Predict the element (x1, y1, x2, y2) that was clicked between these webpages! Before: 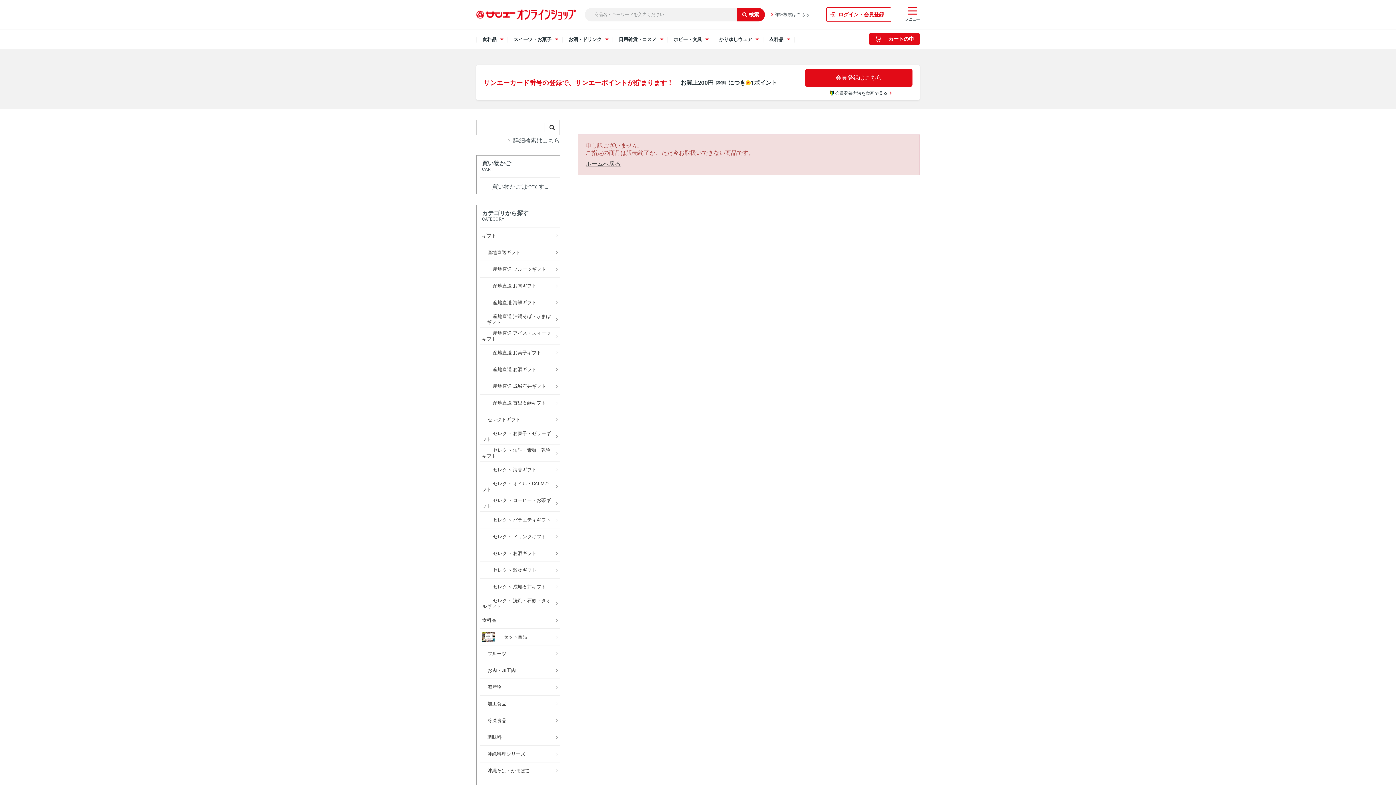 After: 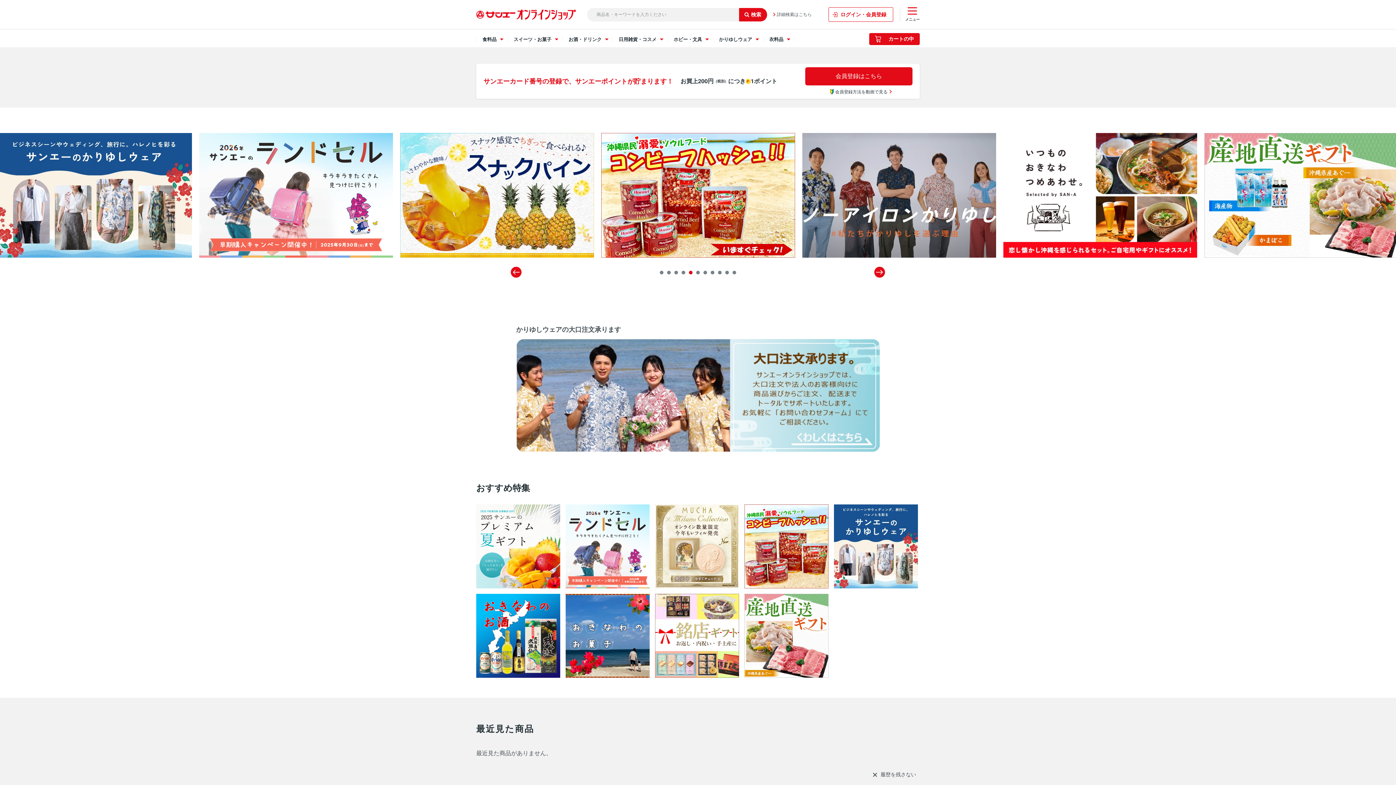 Action: bbox: (476, 9, 585, 19)